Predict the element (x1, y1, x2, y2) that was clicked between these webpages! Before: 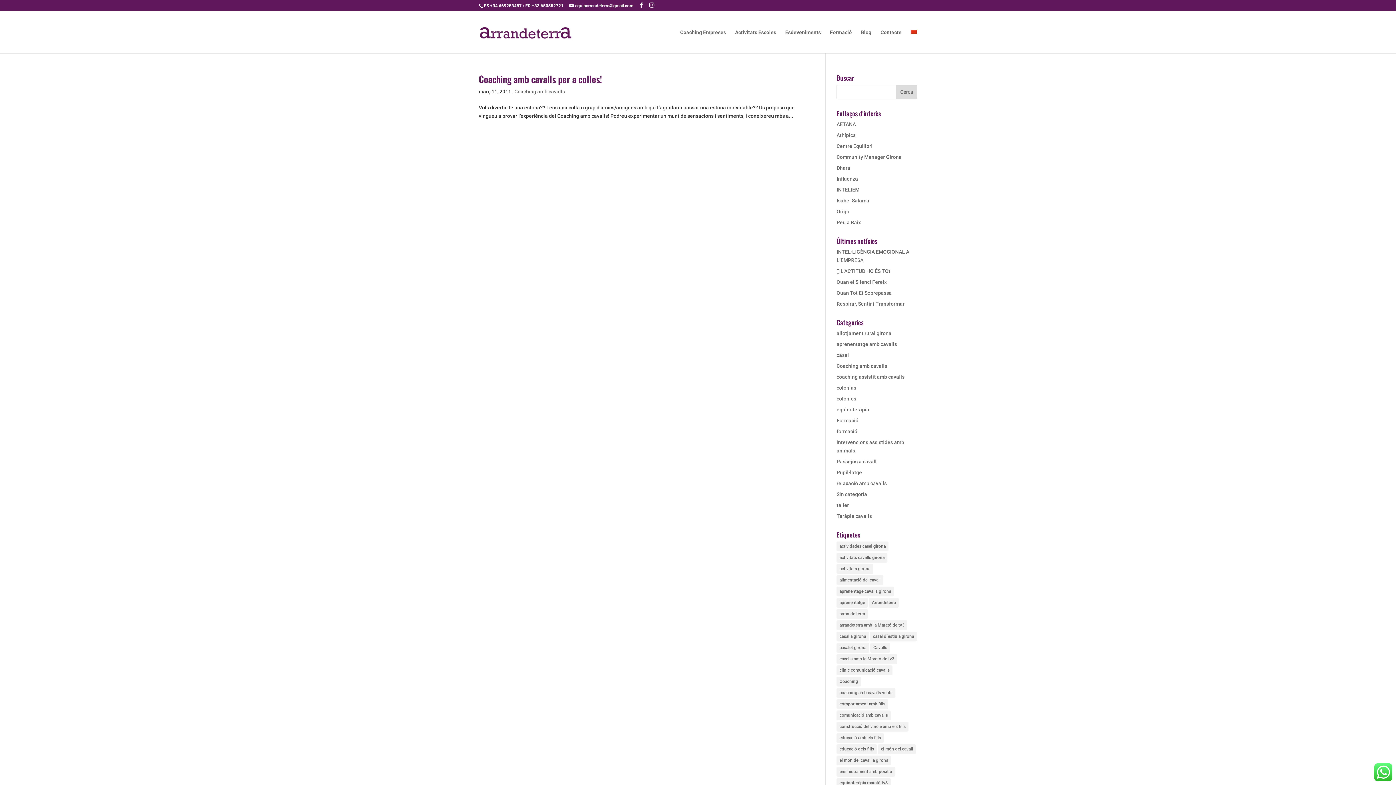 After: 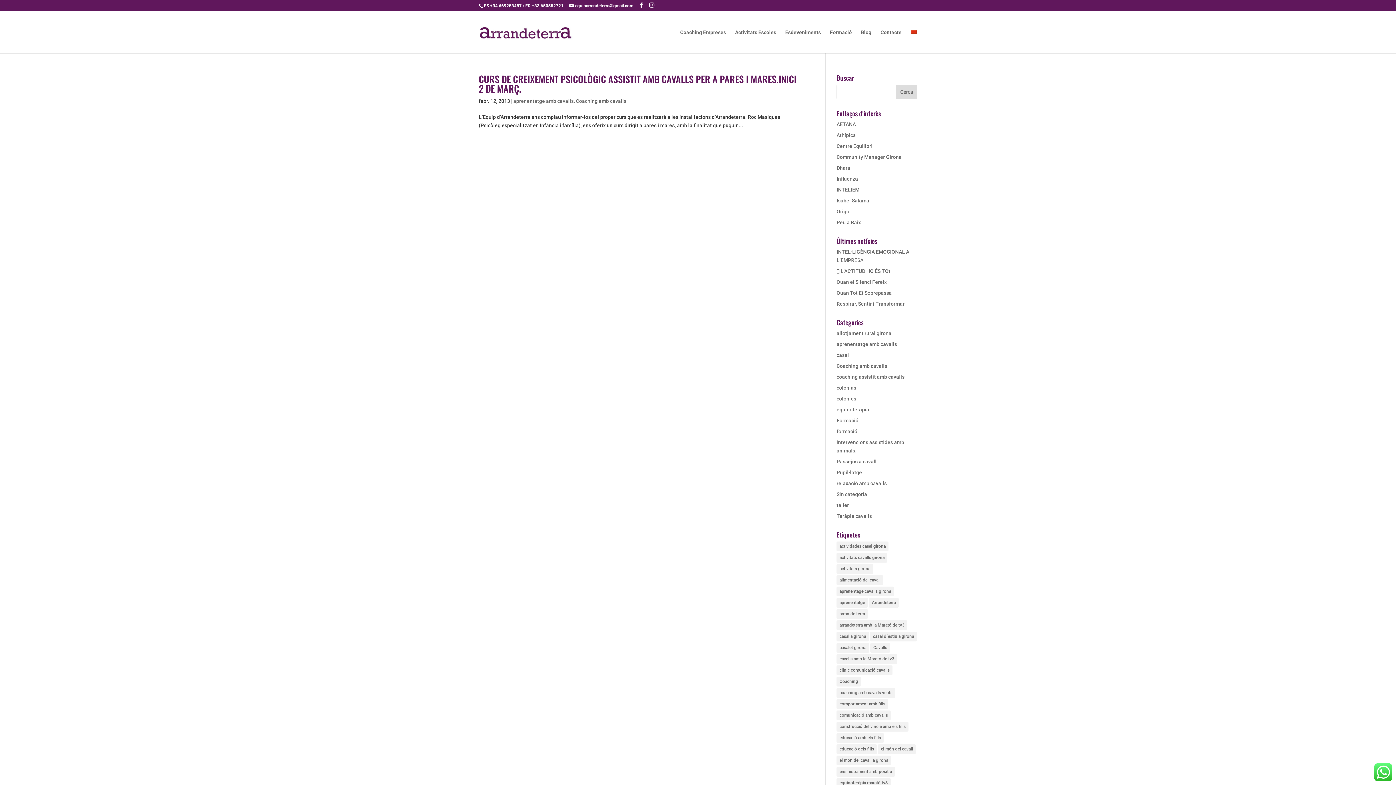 Action: label: construcció del vincle amb els fills (1 element) bbox: (836, 722, 908, 732)